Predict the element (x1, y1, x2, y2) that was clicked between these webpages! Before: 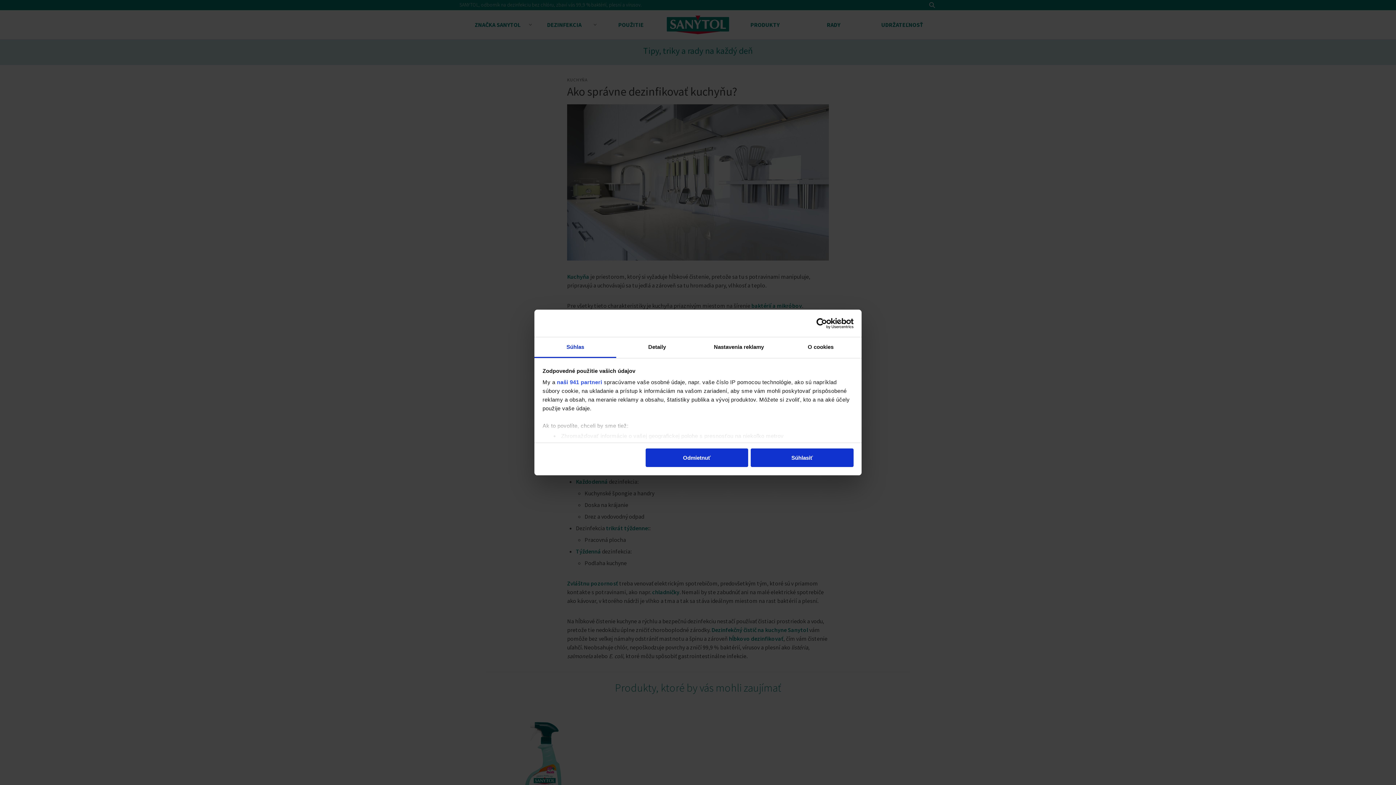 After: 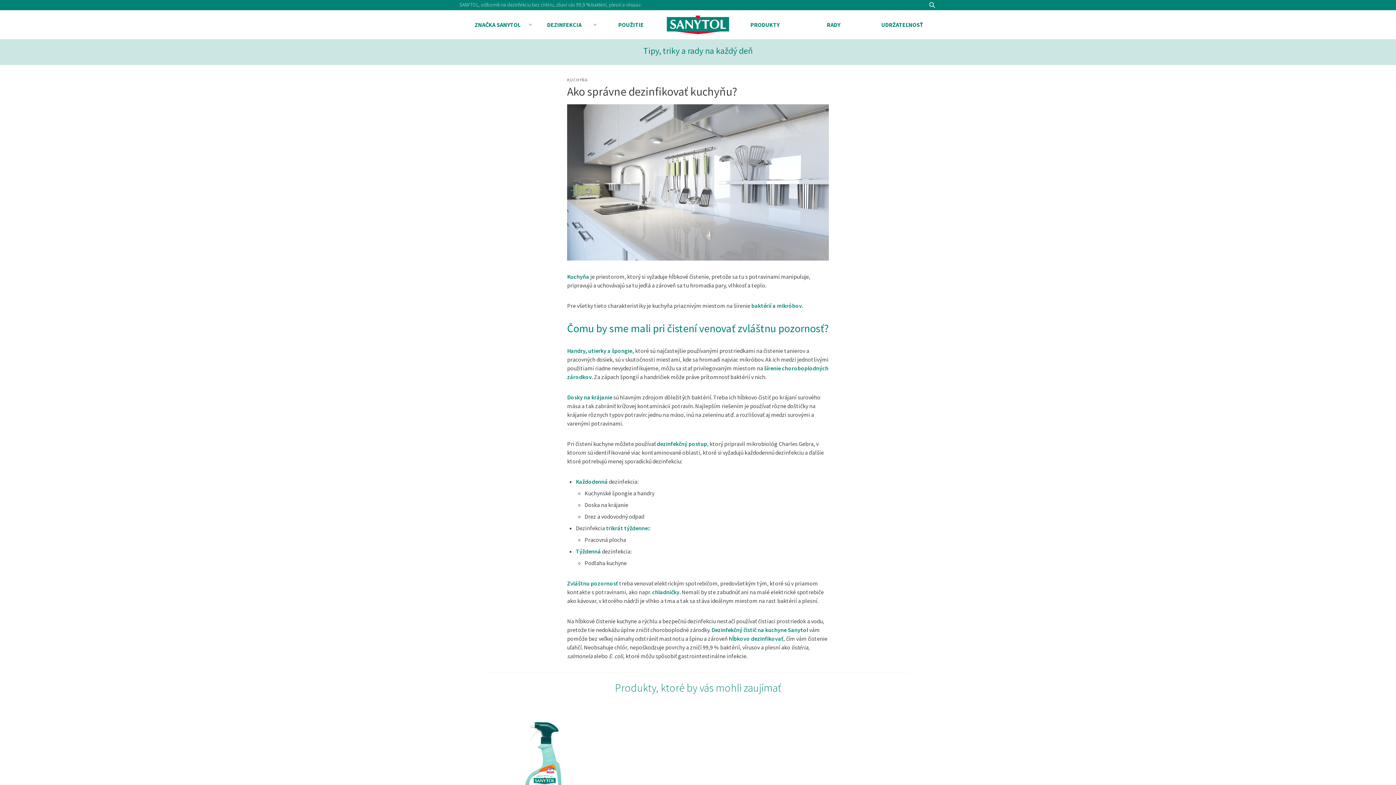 Action: label: Súhlasiť bbox: (751, 448, 853, 467)